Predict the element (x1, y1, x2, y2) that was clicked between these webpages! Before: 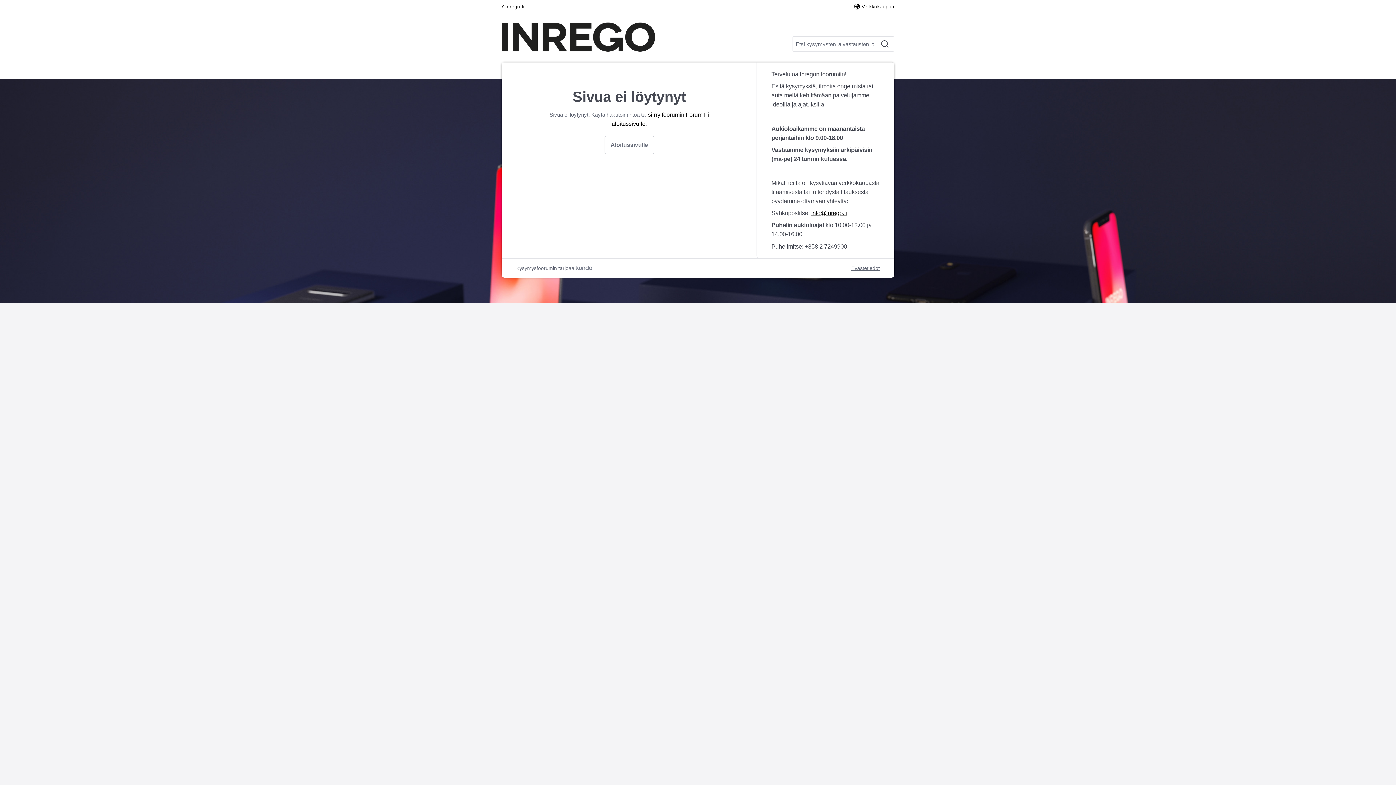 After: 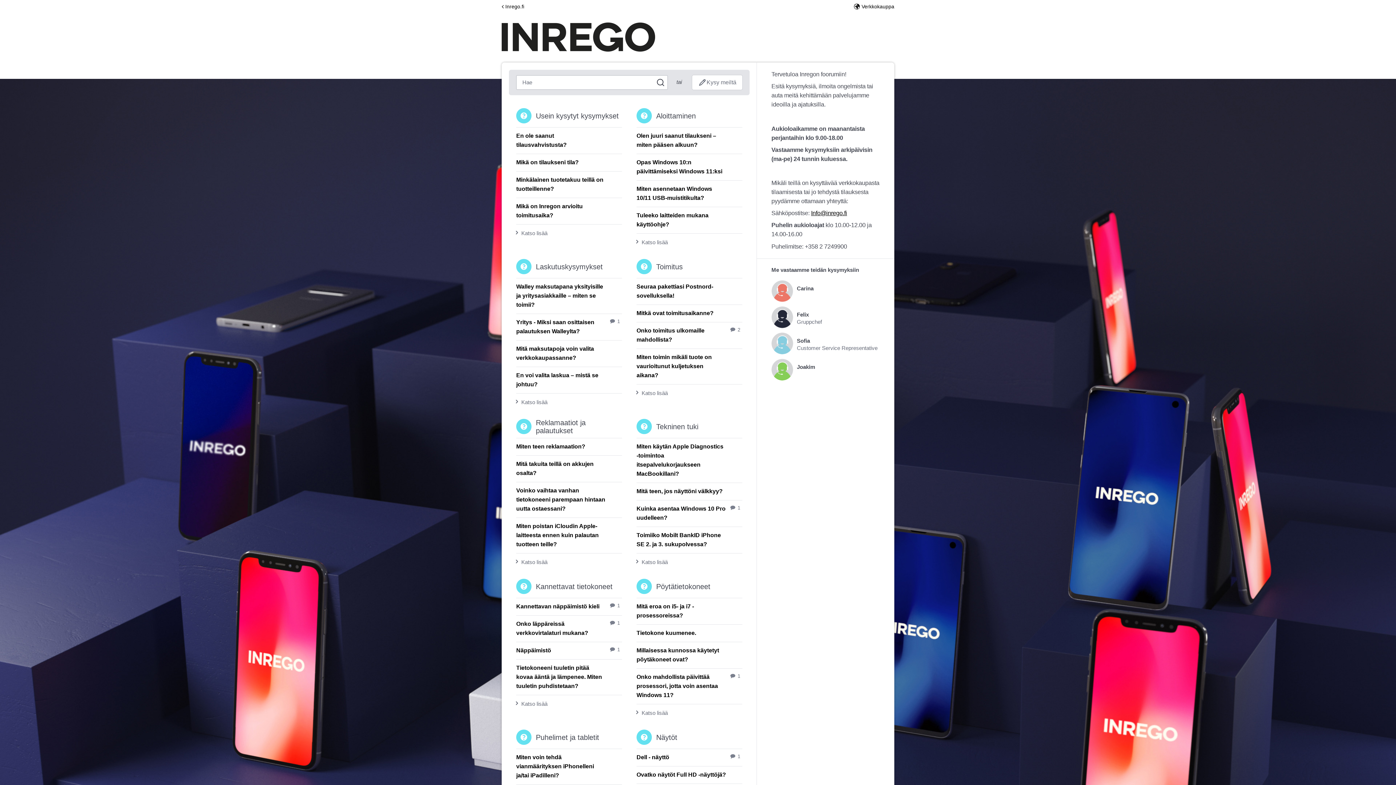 Action: bbox: (501, 22, 776, 51)